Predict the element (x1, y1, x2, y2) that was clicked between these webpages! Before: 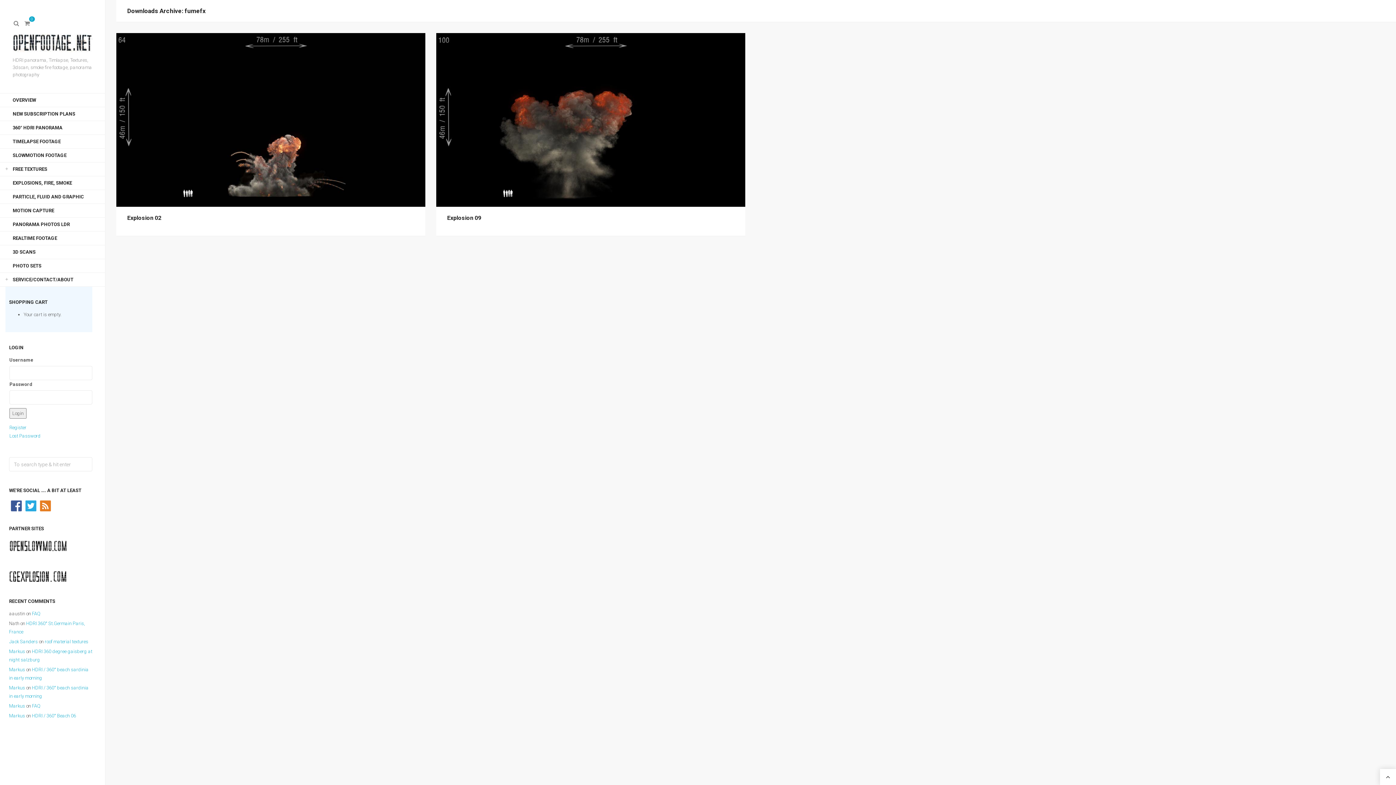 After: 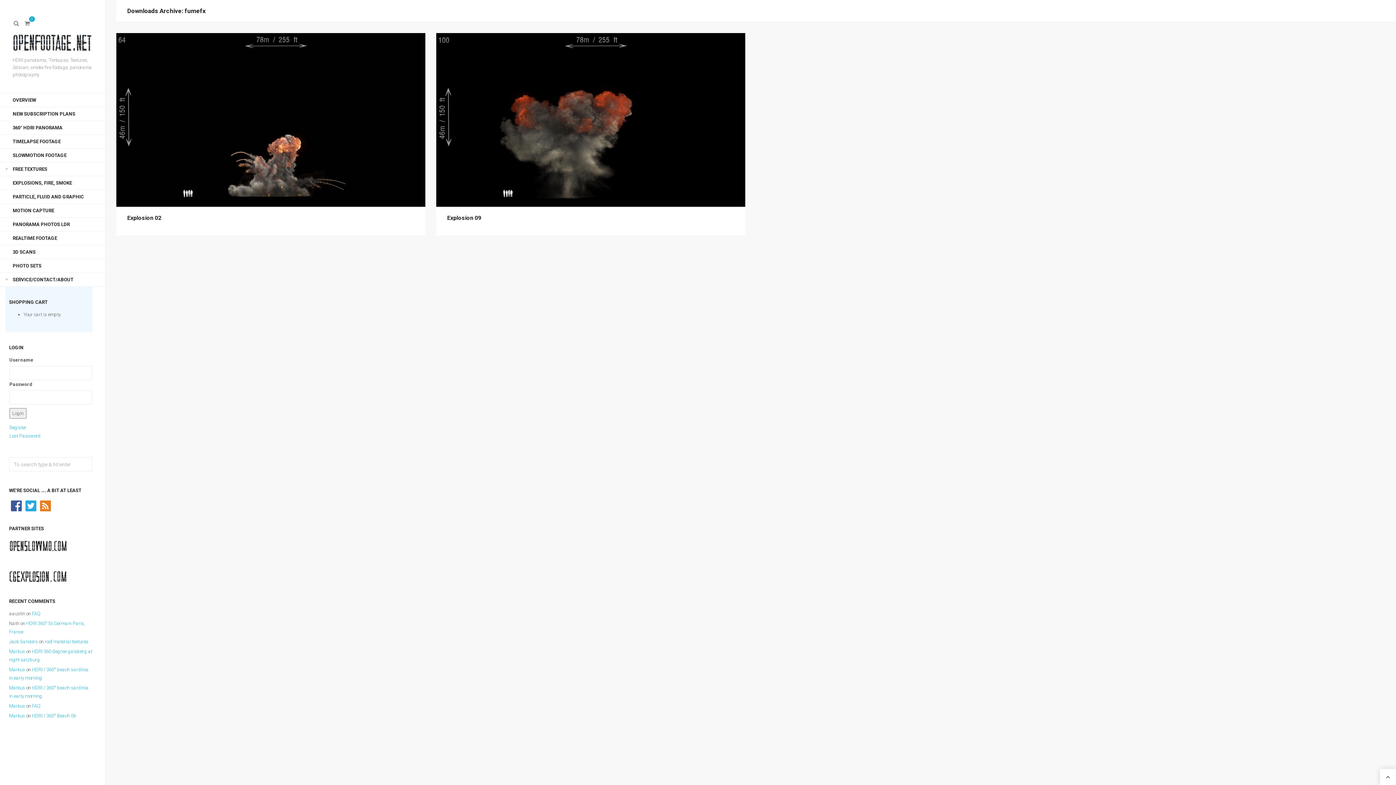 Action: bbox: (1380, 769, 1396, 785)